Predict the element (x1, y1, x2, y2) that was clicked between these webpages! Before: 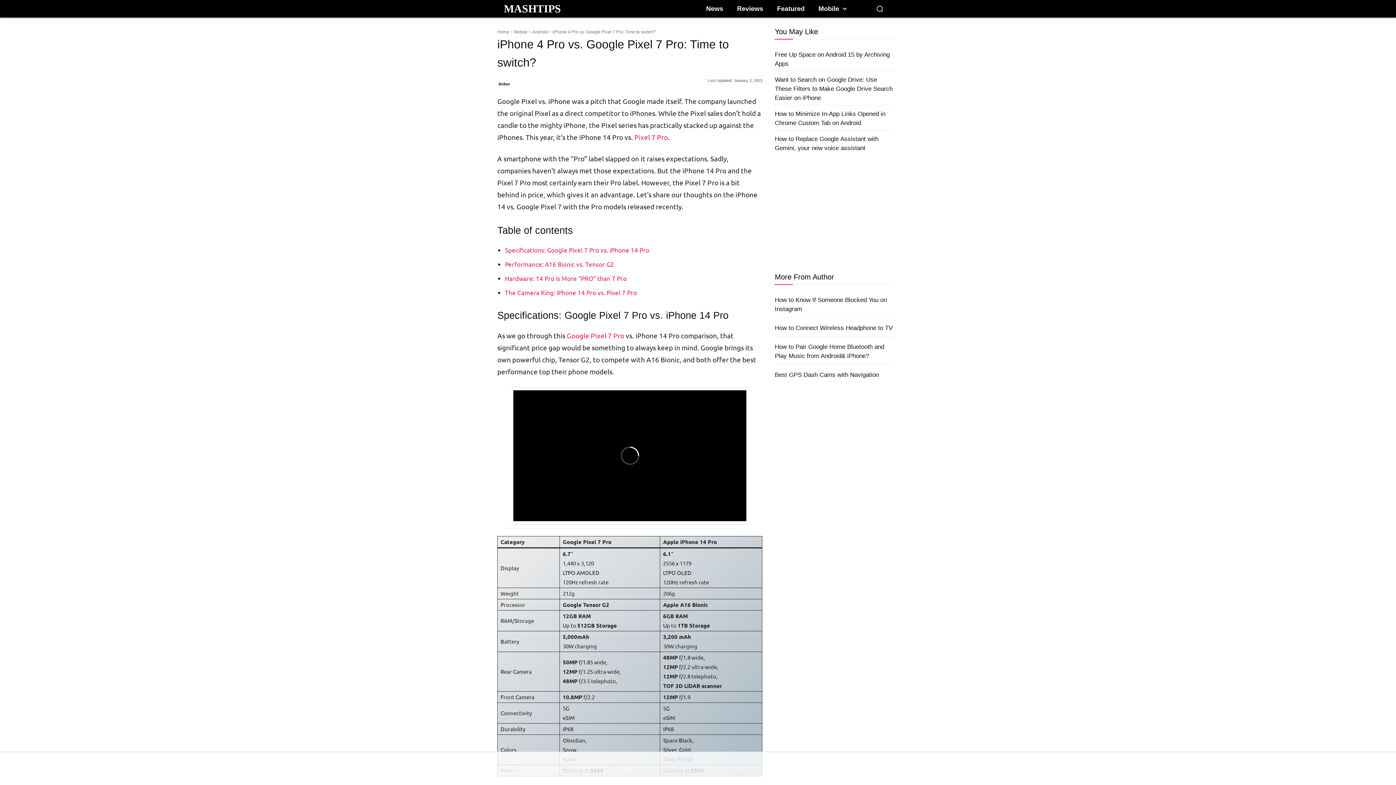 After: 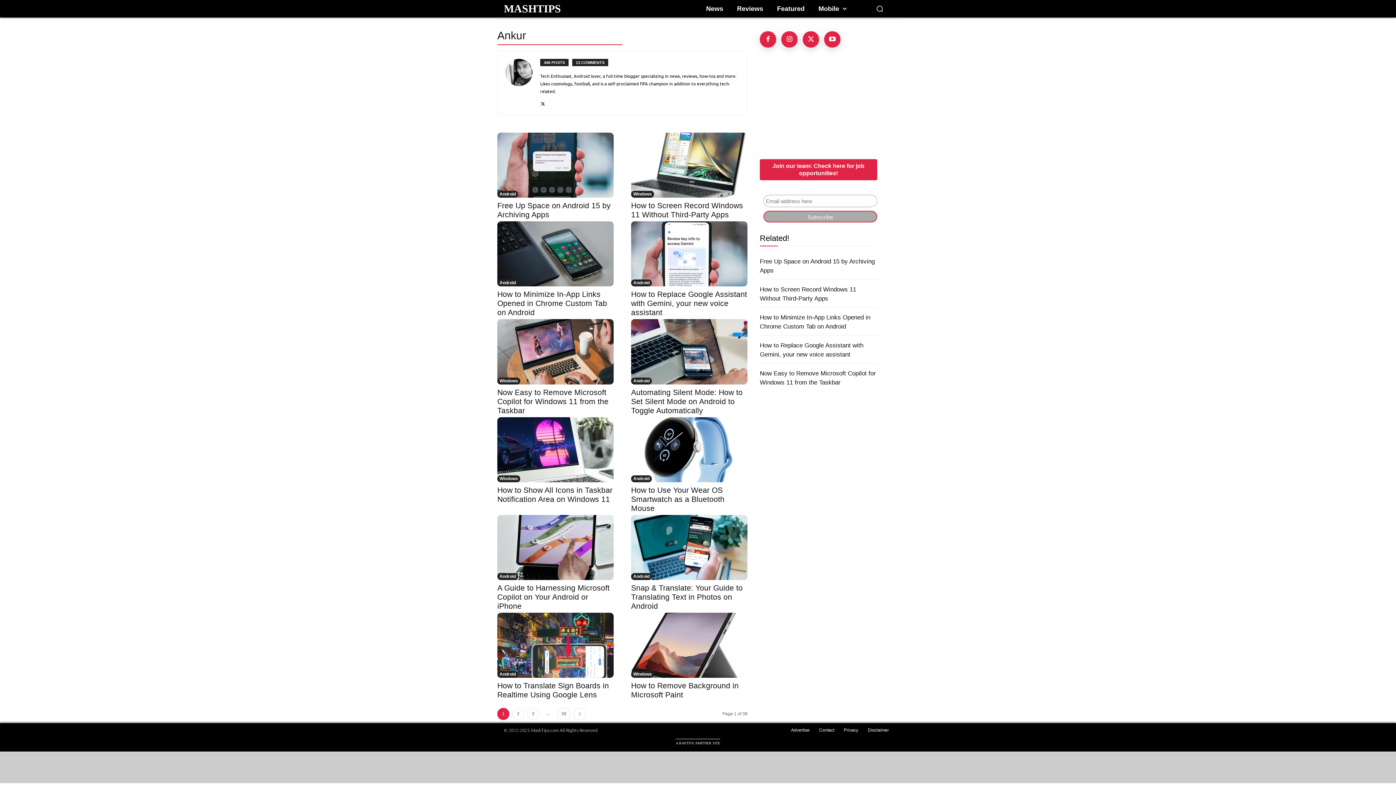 Action: label: Ankur bbox: (498, 78, 510, 89)